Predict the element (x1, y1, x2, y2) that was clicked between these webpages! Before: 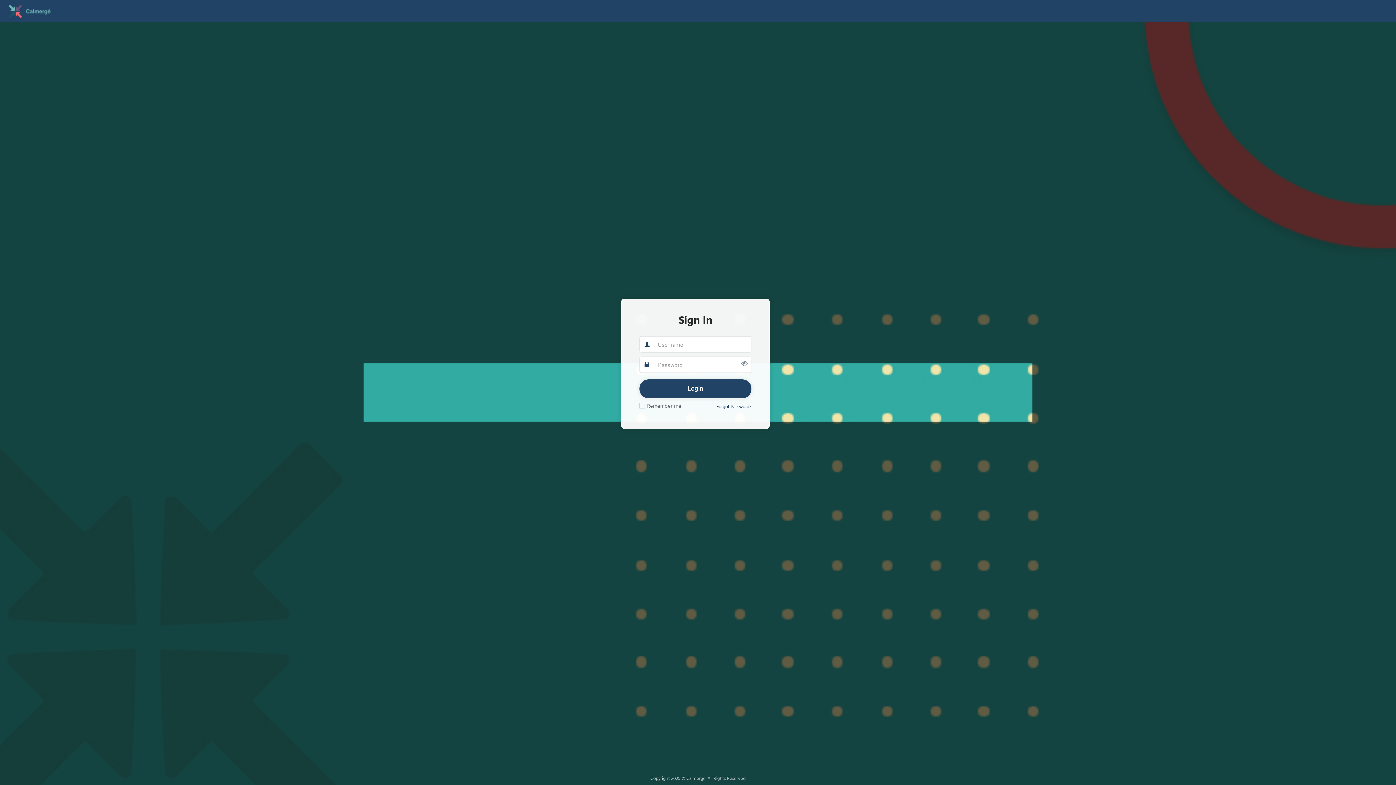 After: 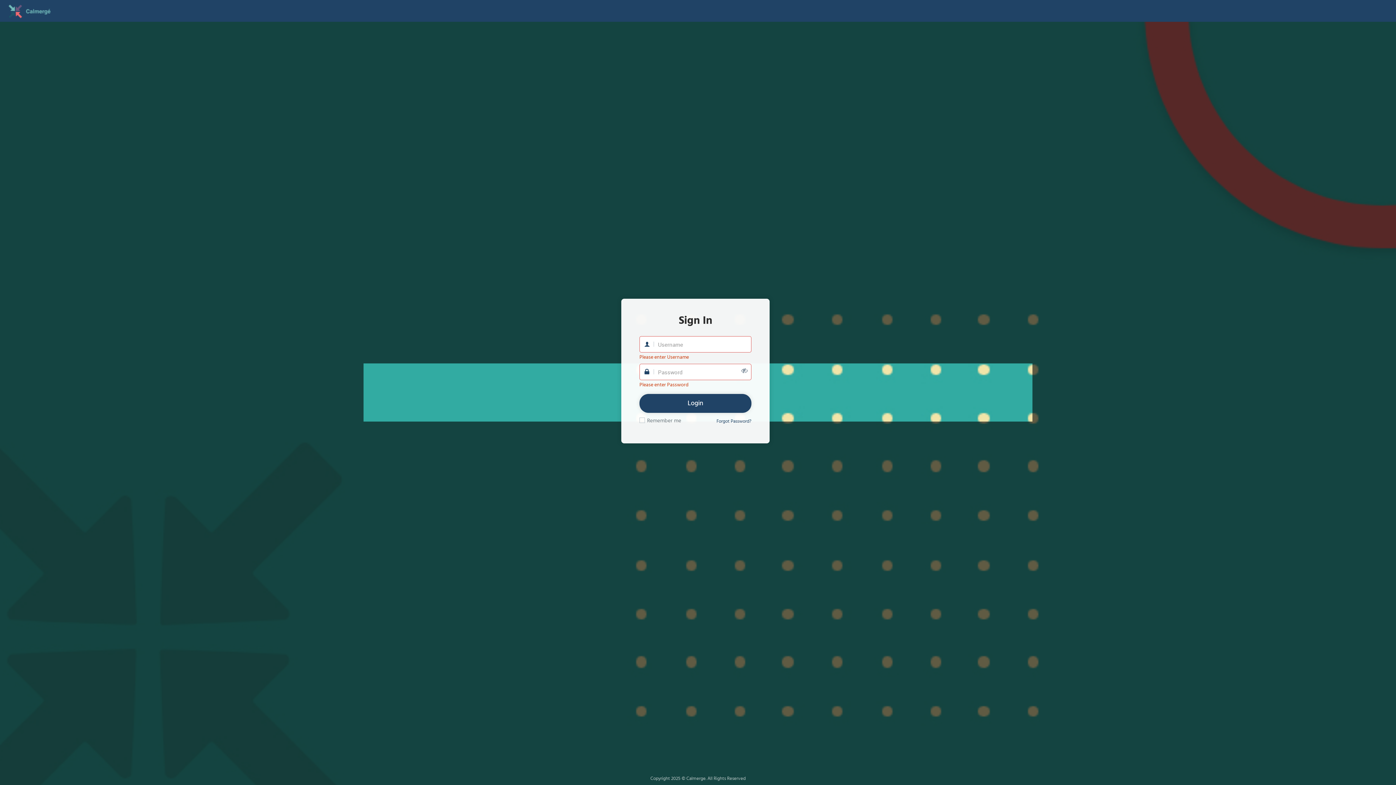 Action: label: Login bbox: (639, 379, 751, 398)